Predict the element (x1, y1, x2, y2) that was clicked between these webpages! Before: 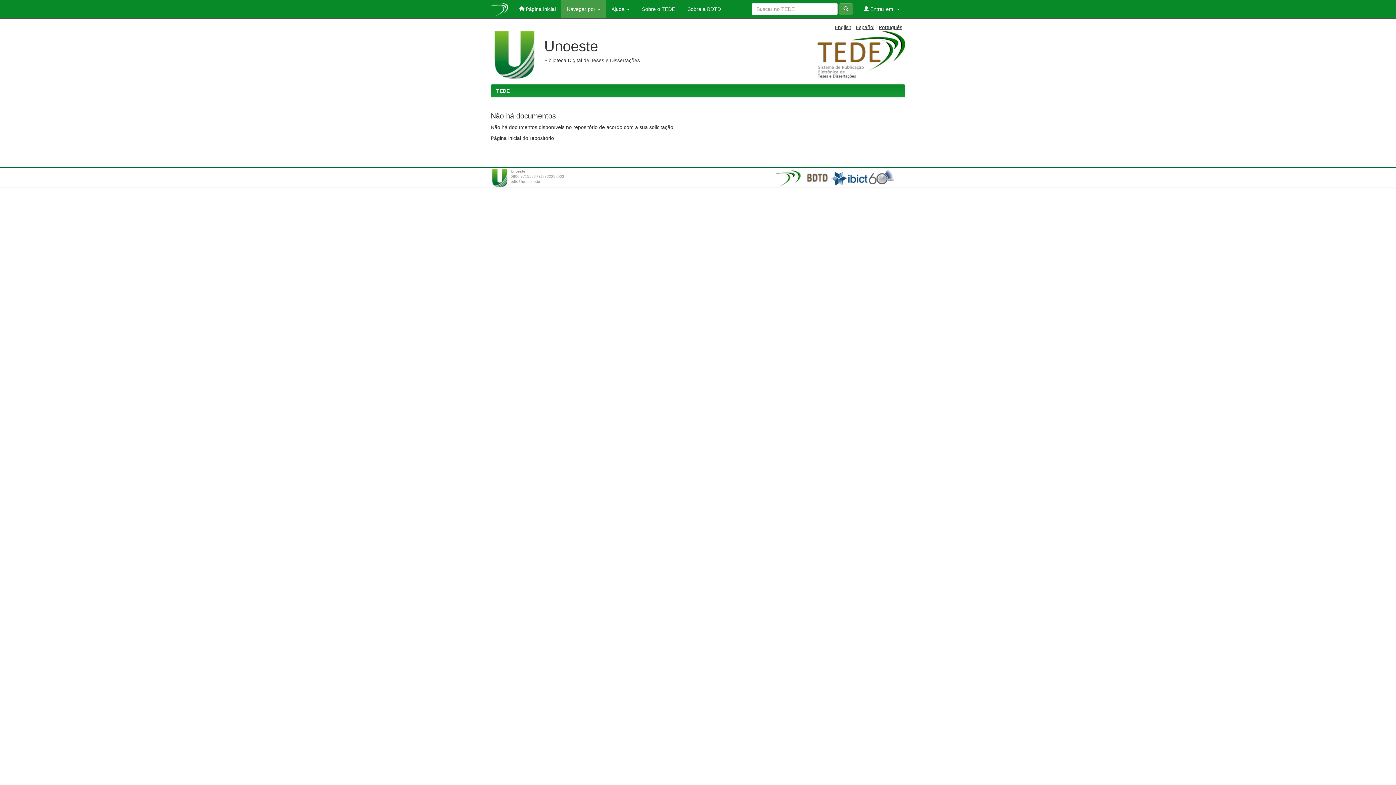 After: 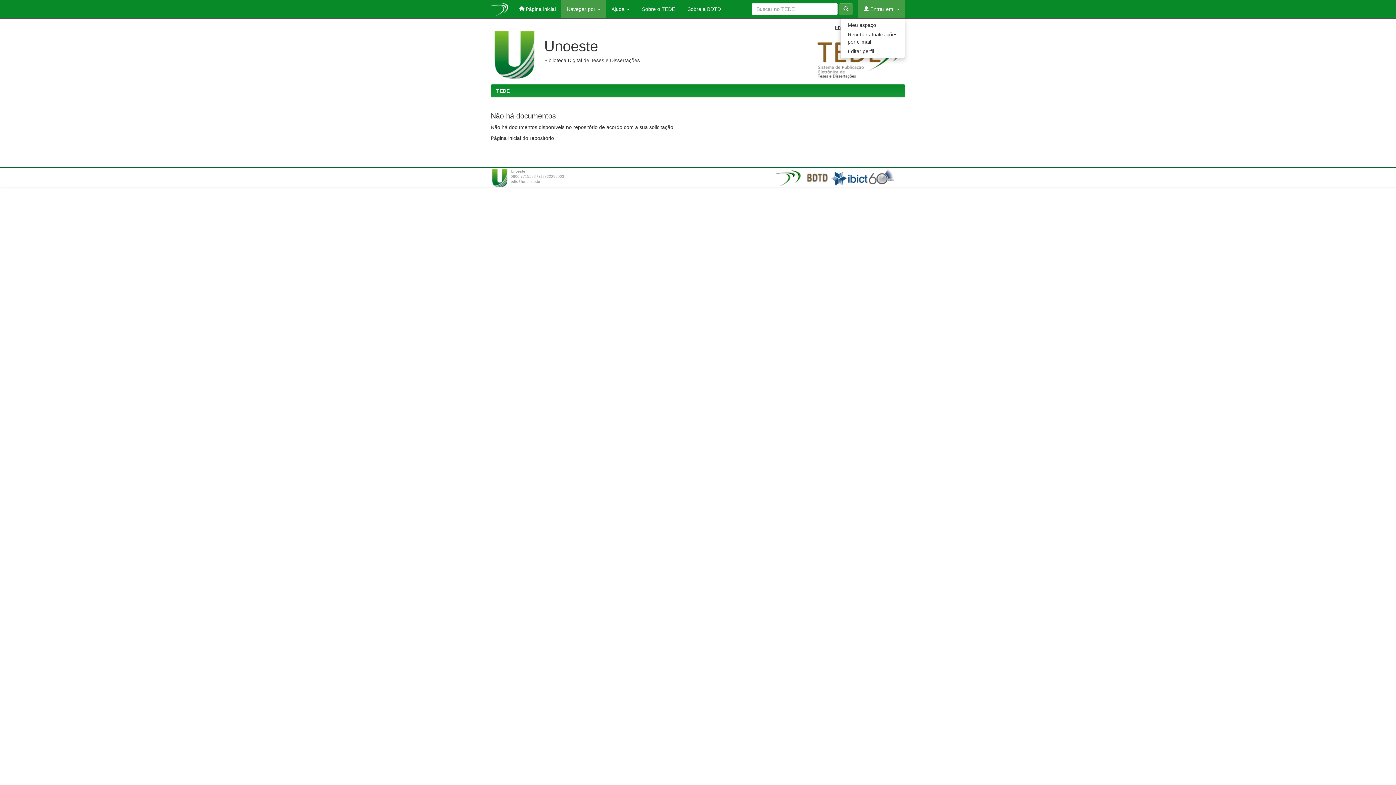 Action: bbox: (858, 0, 905, 18) label:  Entrar em: 